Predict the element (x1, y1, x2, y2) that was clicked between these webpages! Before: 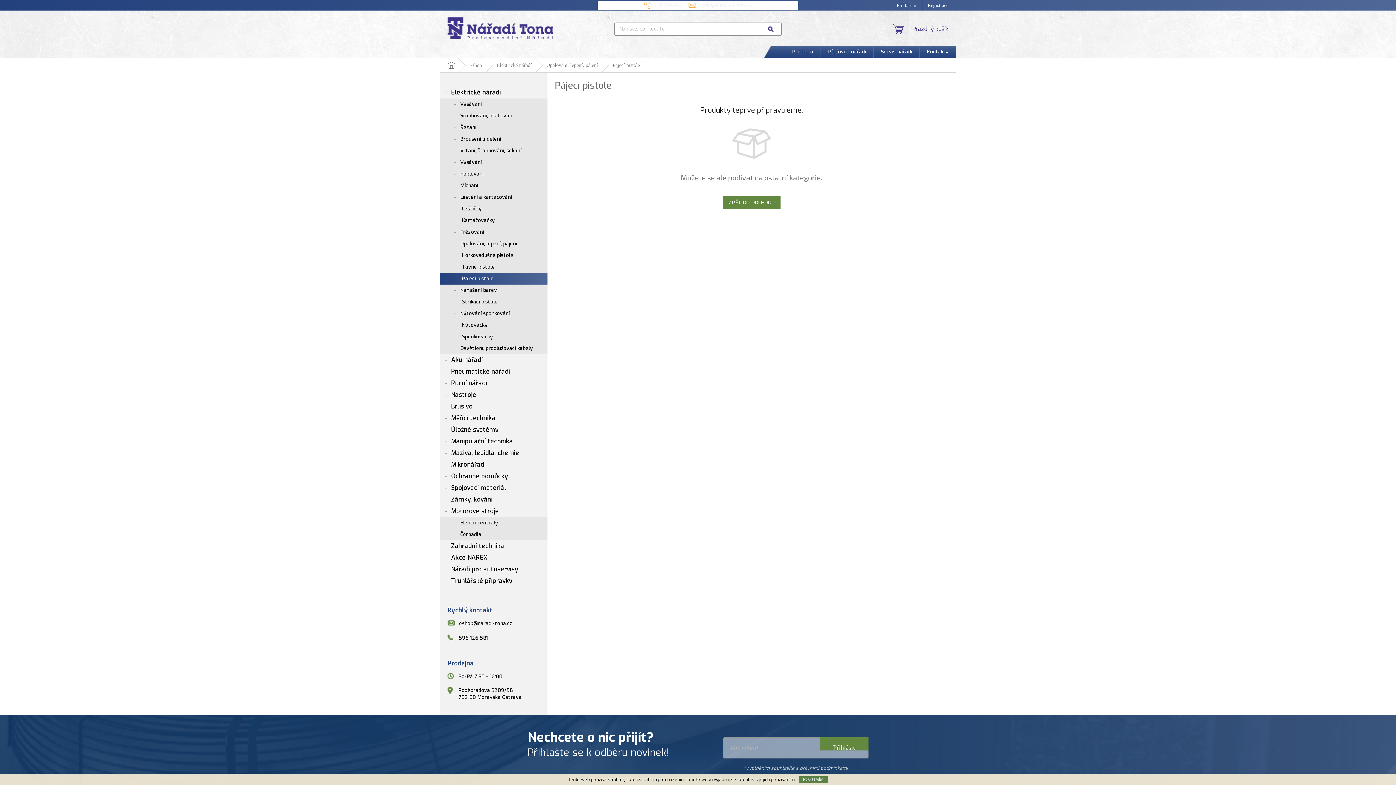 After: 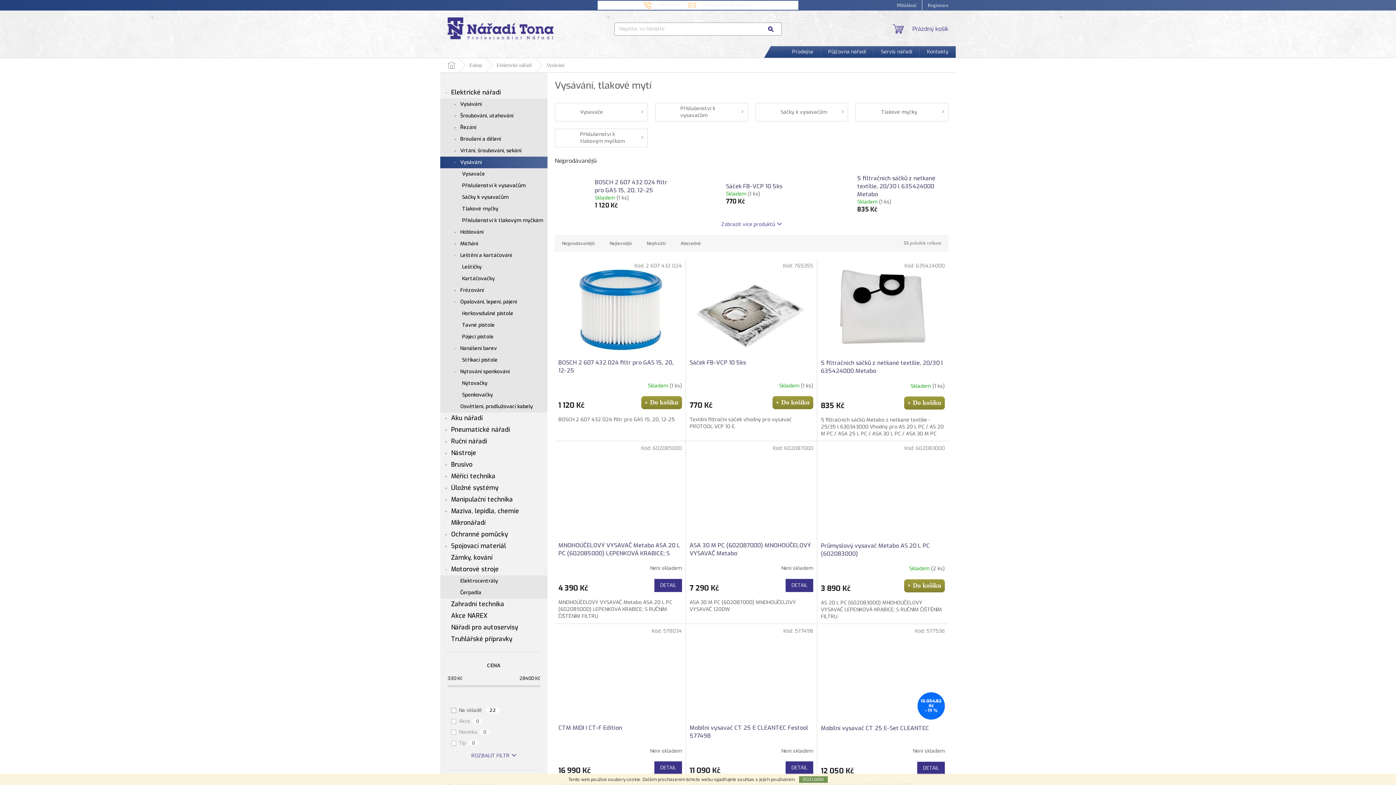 Action: bbox: (440, 156, 547, 168) label: Vysávání
 